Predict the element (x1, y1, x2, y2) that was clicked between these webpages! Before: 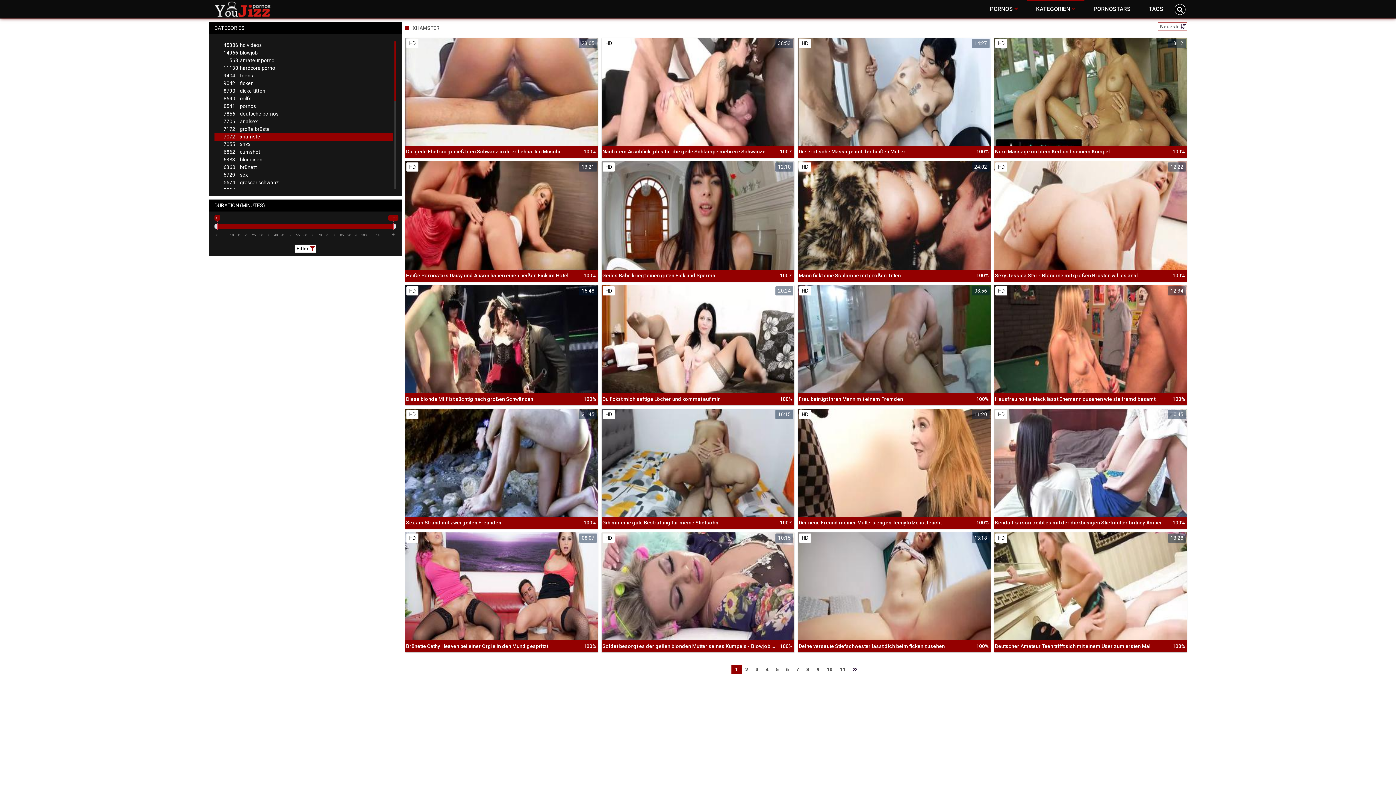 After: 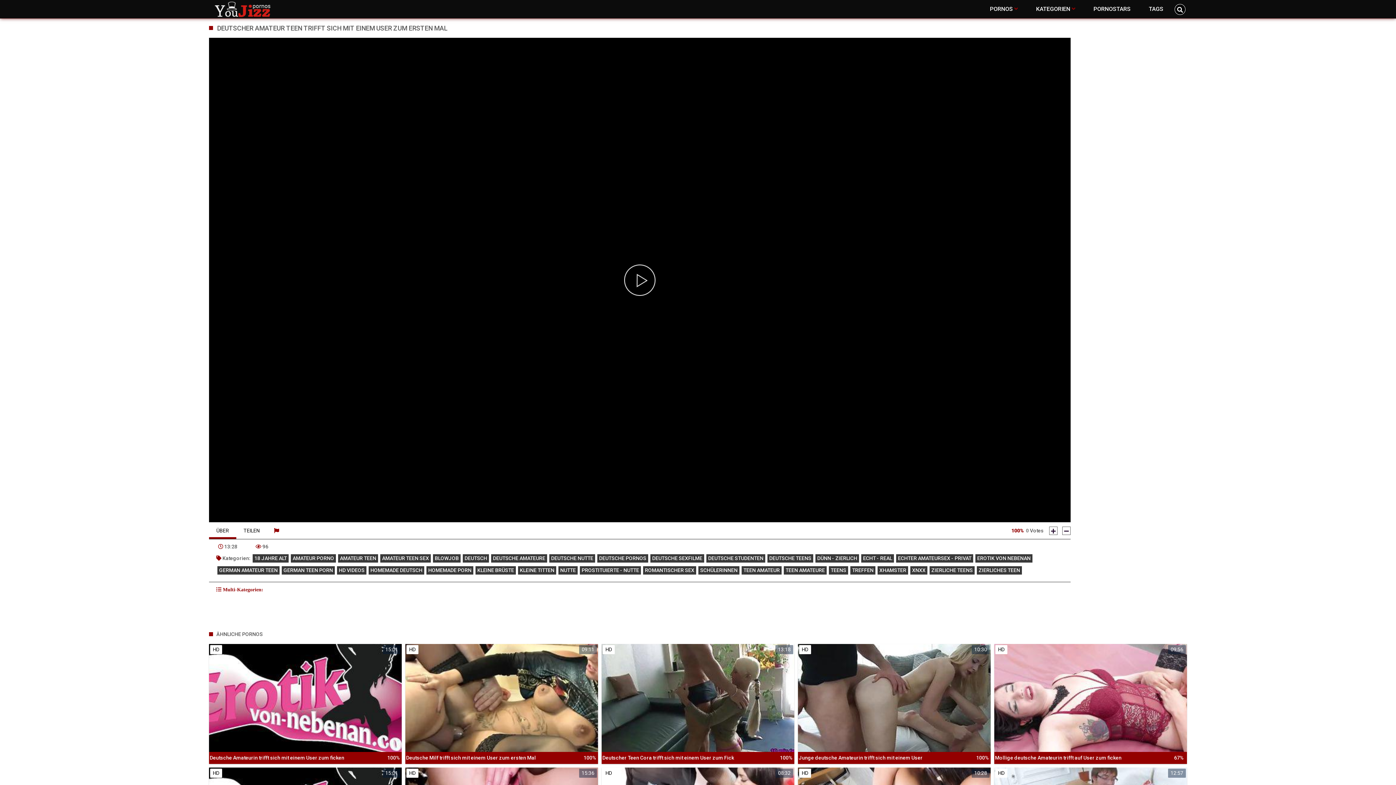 Action: bbox: (994, 532, 1187, 652) label: HD
13:28
Deutscher Amateur Teen trifft sich mit einem User zum ersten Mal
100%